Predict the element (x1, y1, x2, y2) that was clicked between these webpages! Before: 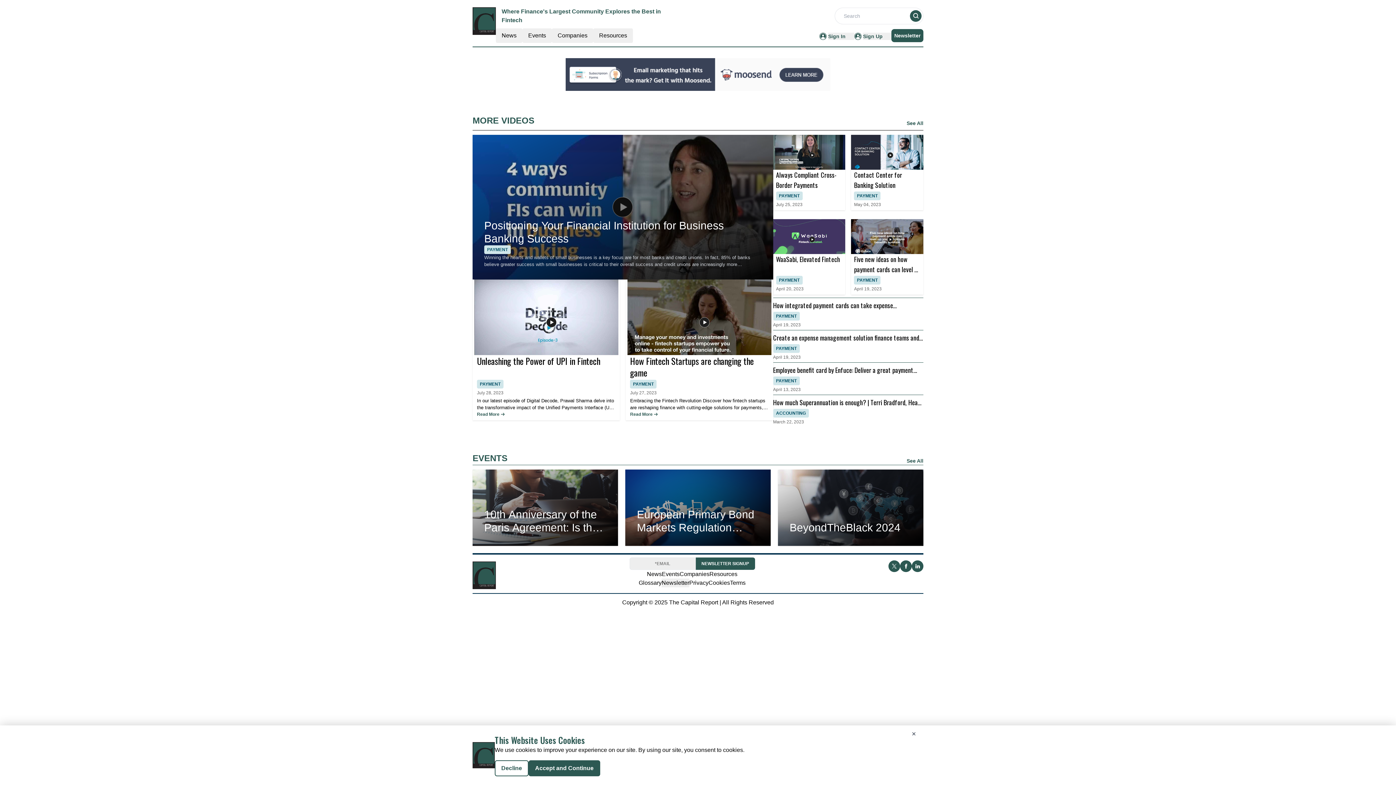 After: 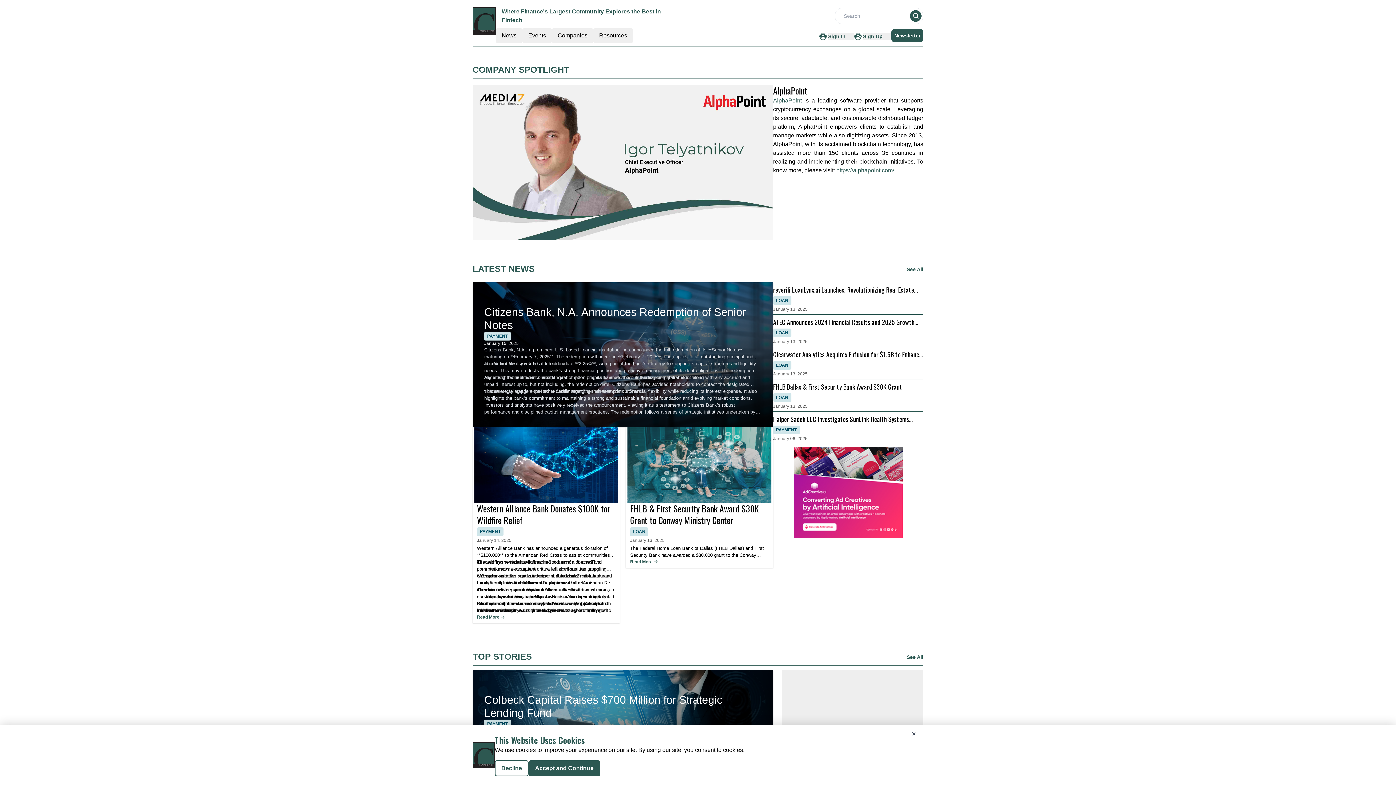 Action: bbox: (472, 7, 496, 34)